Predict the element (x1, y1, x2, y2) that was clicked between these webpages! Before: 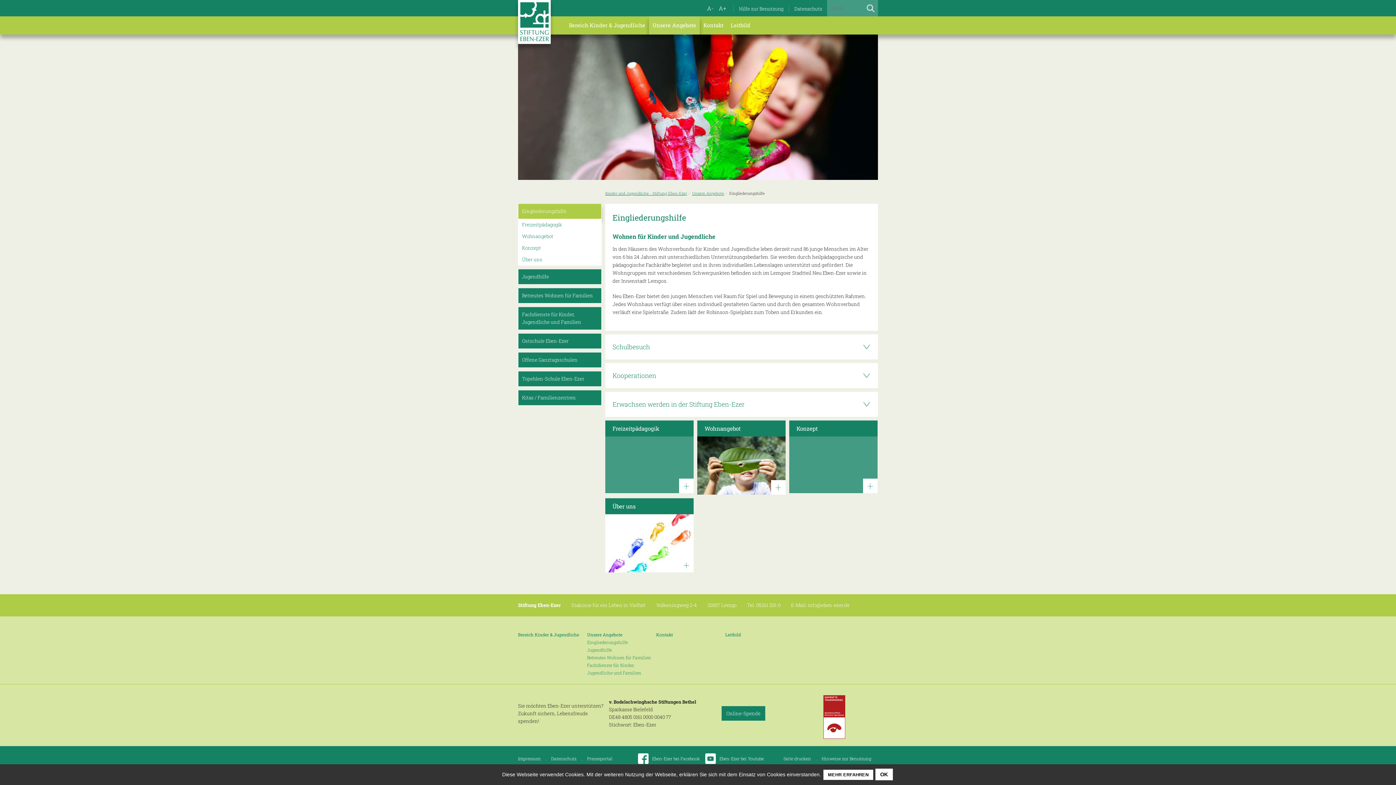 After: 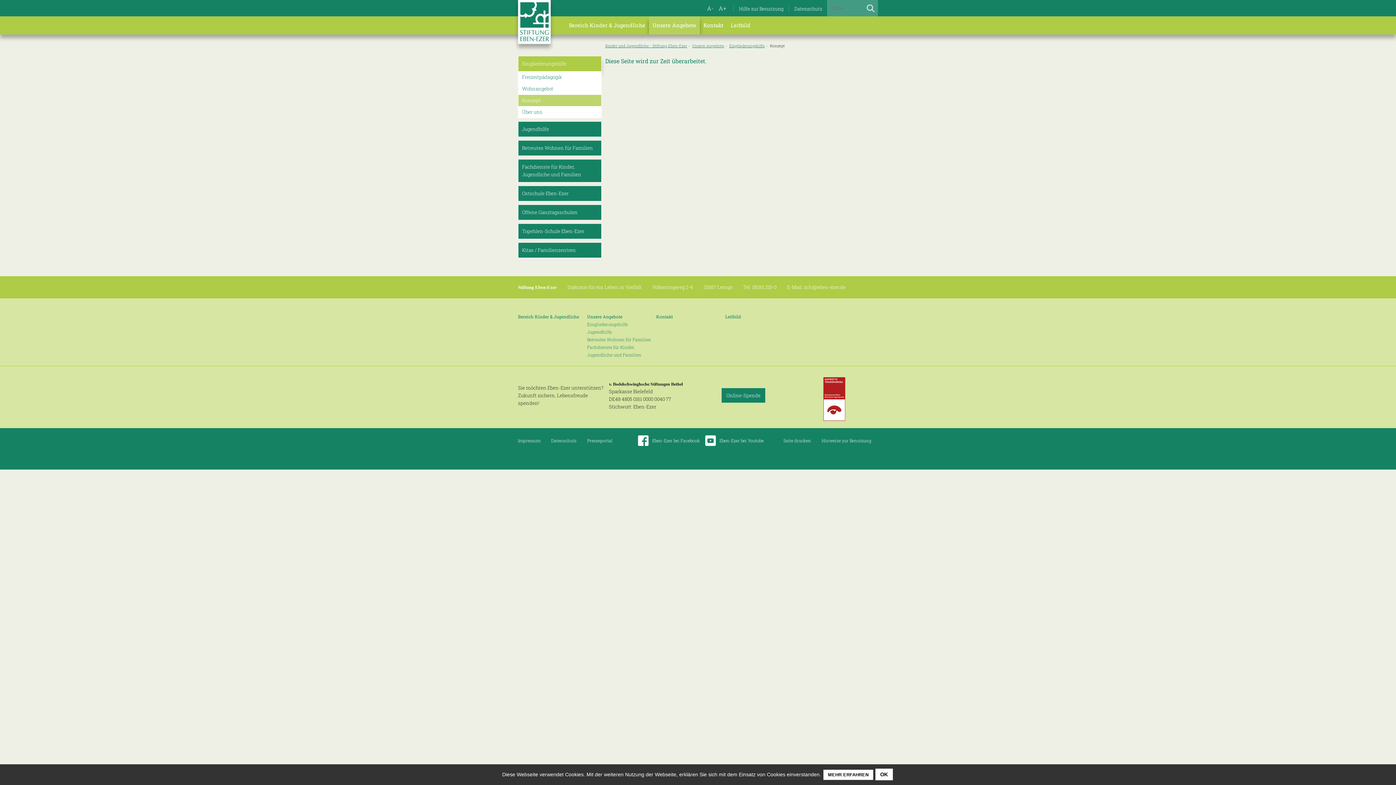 Action: bbox: (863, 478, 877, 493) label: +